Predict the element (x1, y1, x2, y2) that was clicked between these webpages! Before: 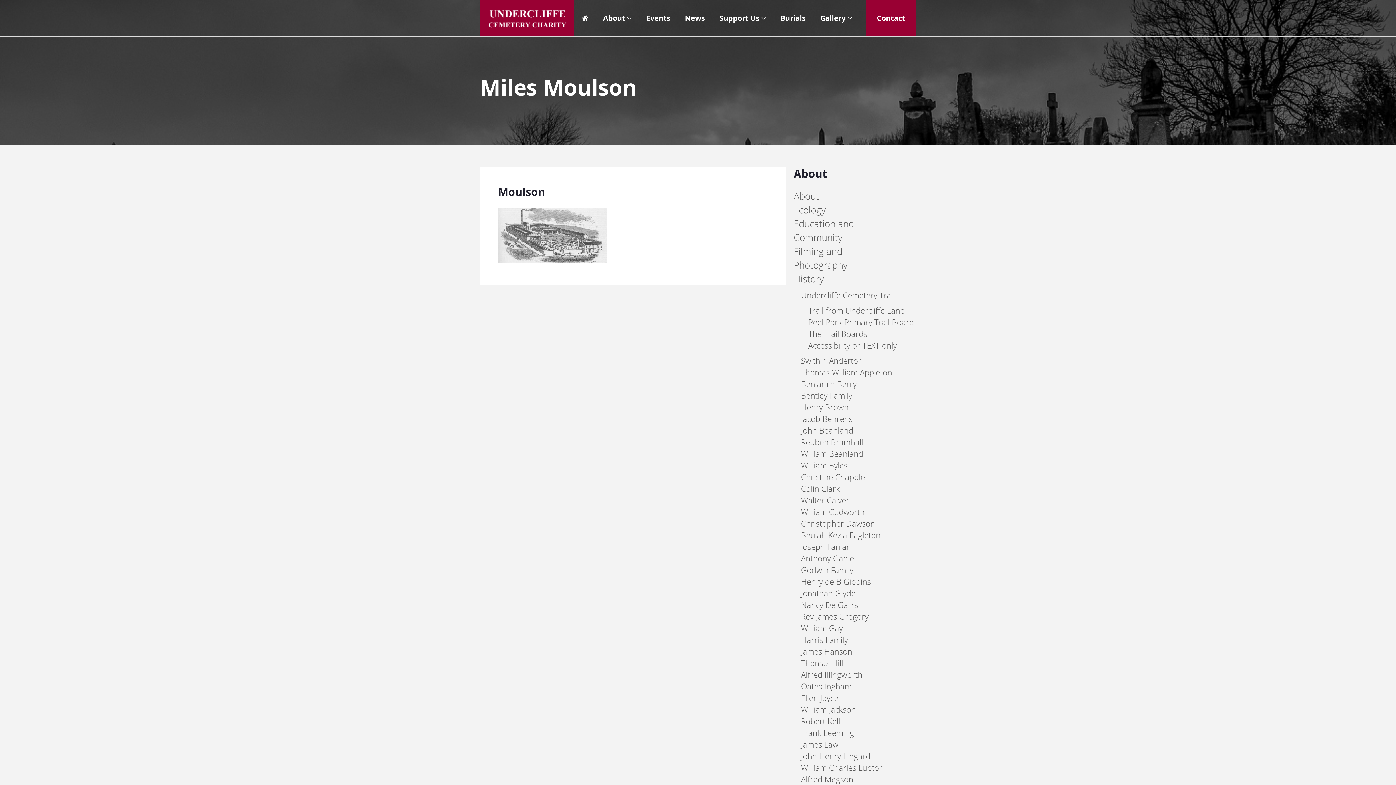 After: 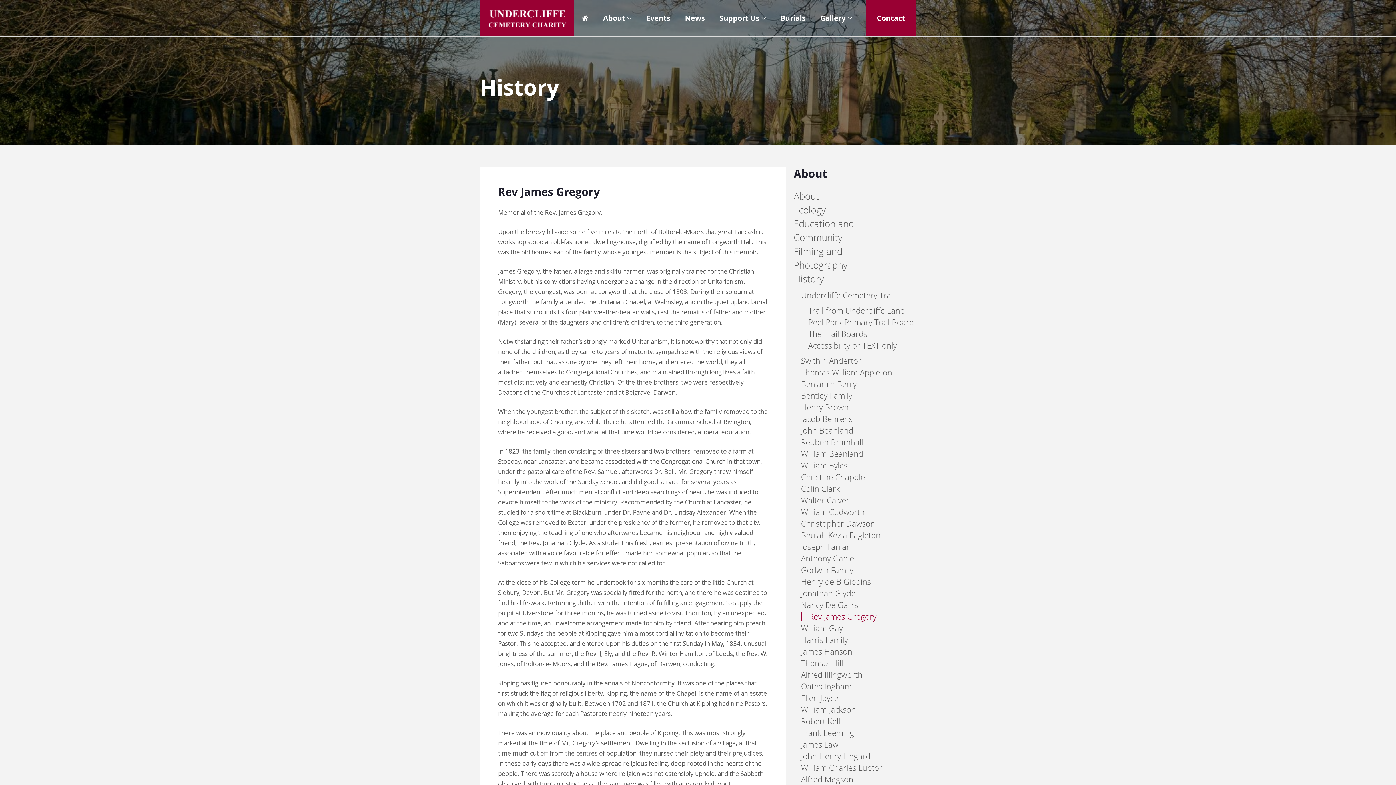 Action: bbox: (801, 611, 1037, 622) label: Rev James Gregory